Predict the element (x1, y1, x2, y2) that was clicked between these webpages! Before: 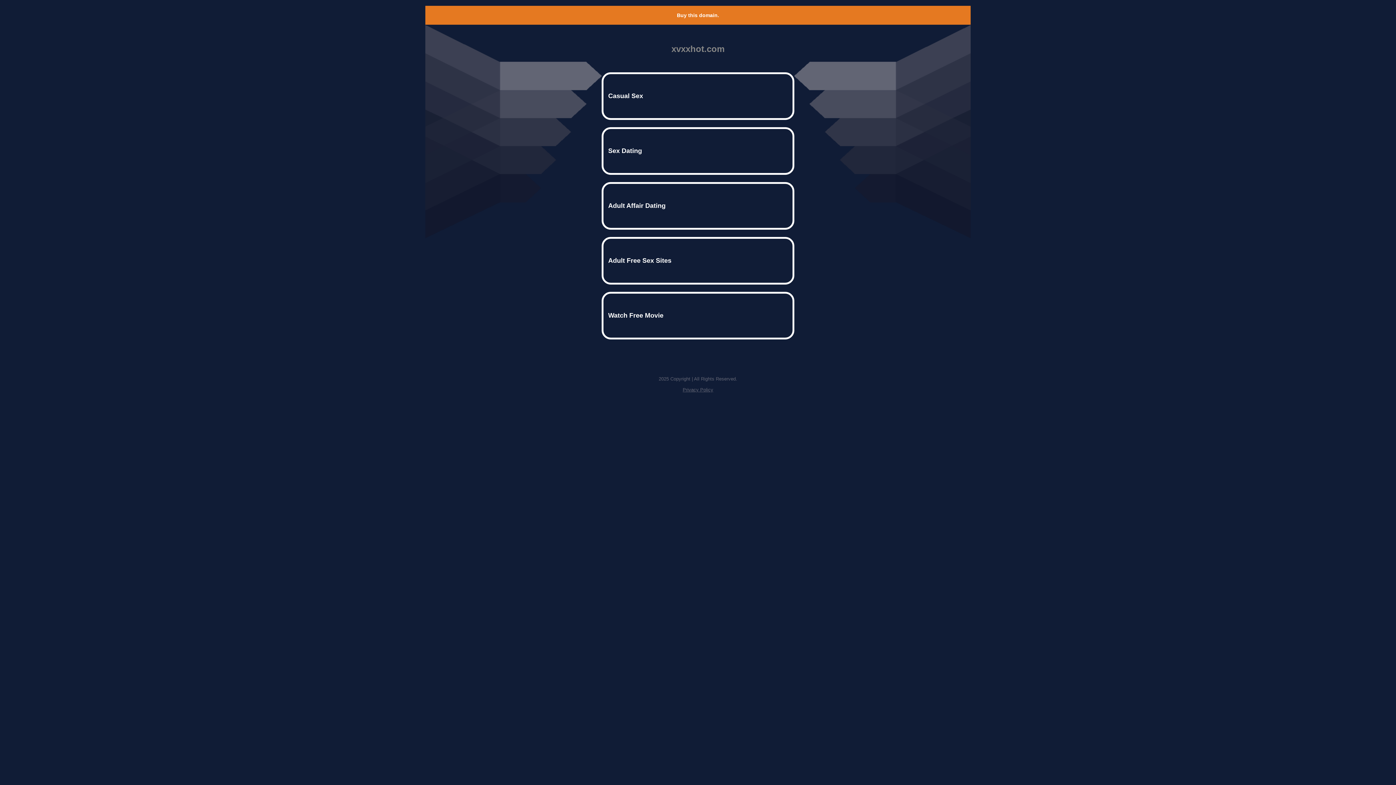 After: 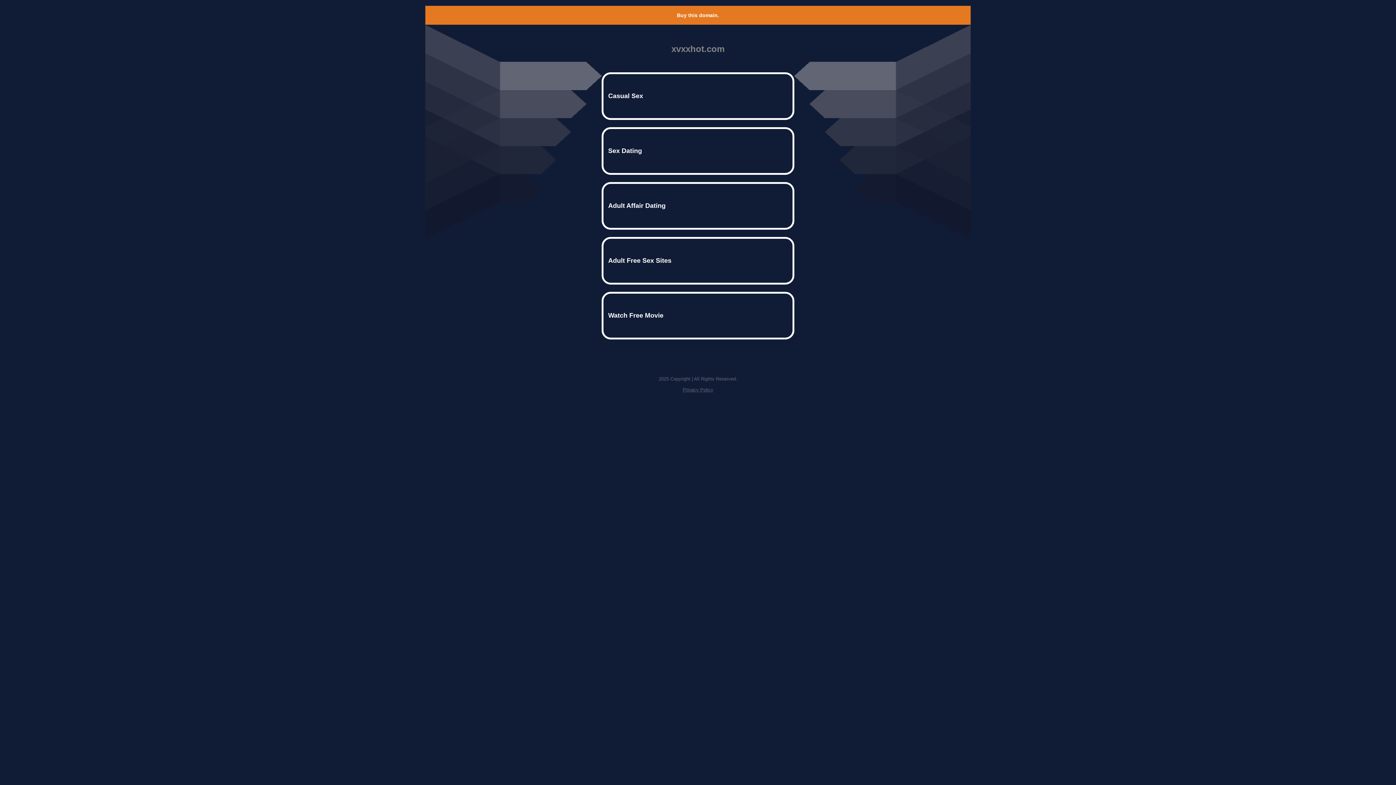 Action: bbox: (677, 12, 719, 18) label: Buy this domain.